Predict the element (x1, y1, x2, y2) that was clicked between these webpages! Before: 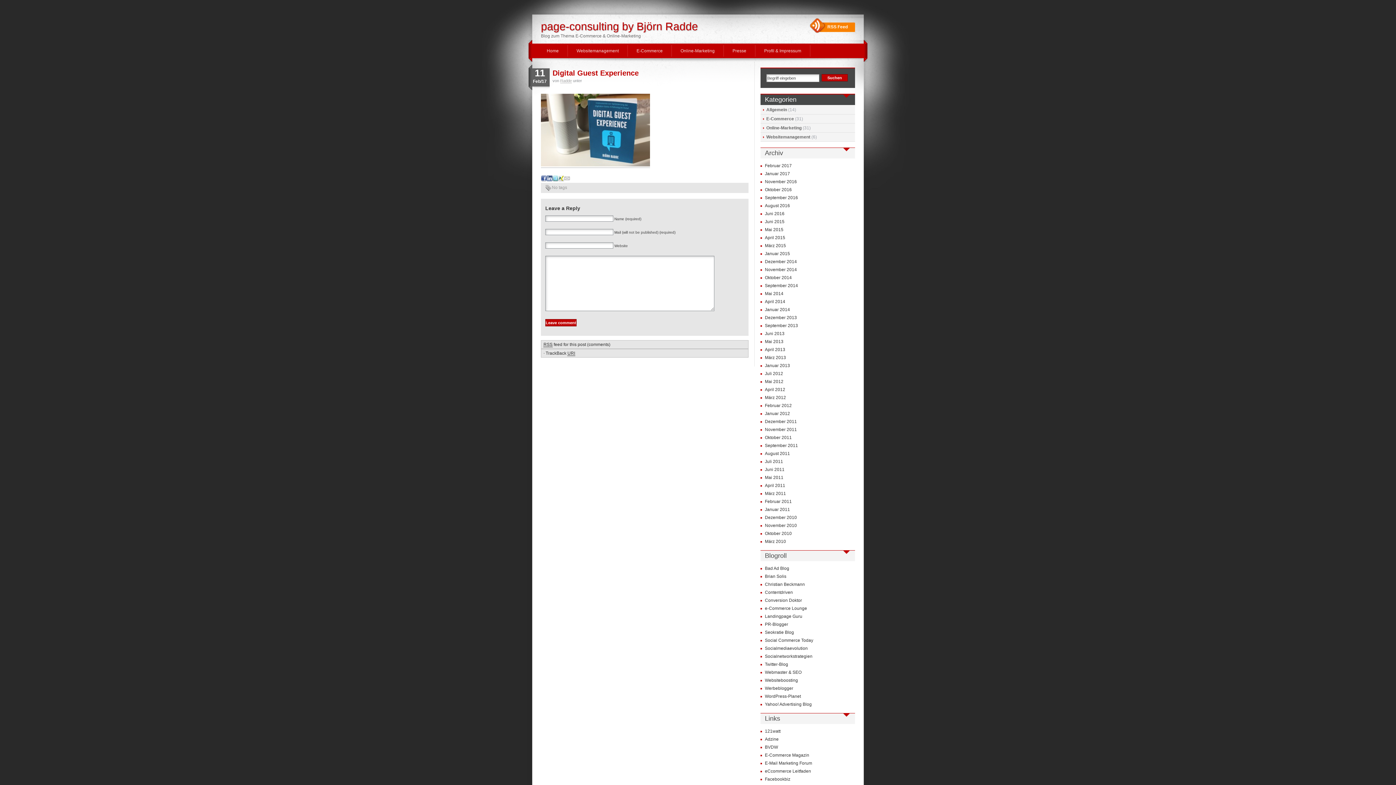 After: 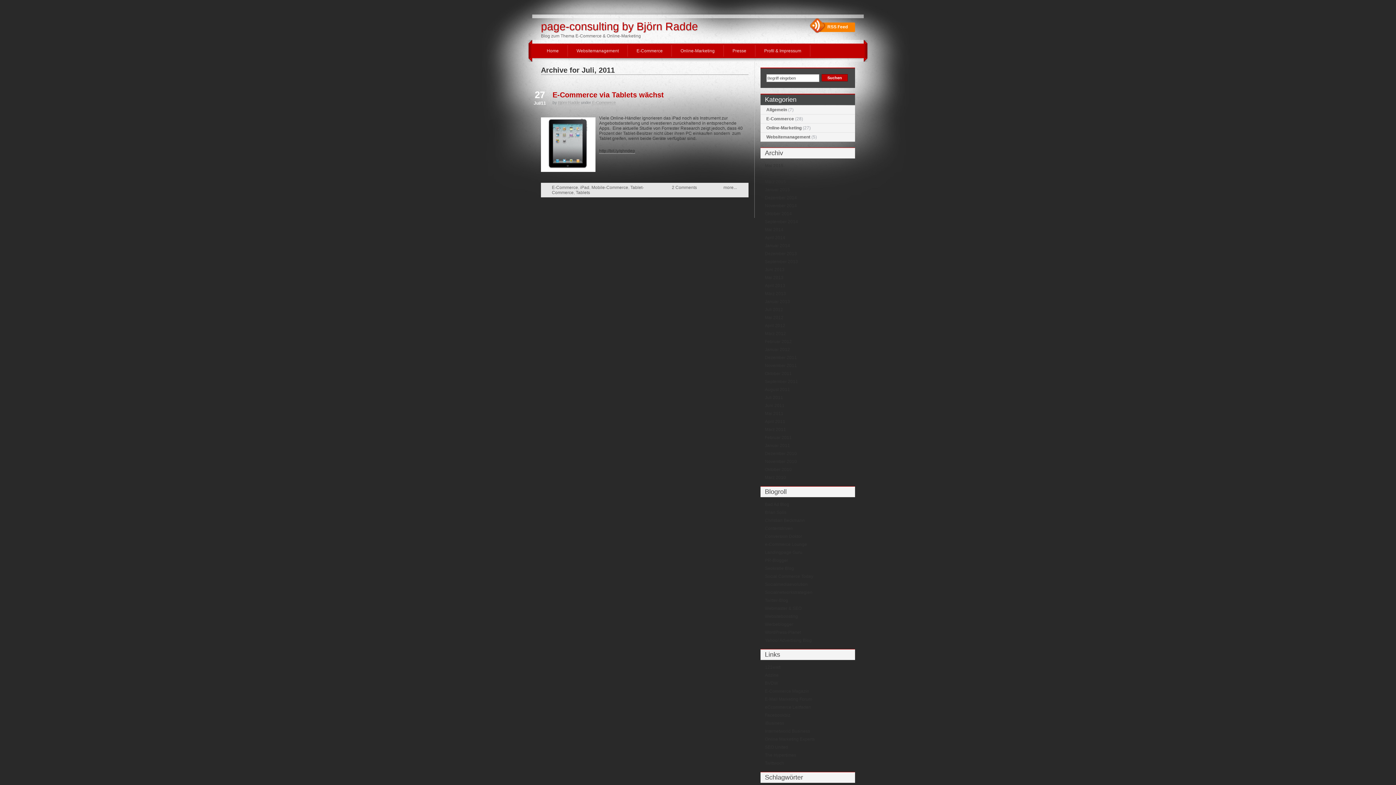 Action: label: Juli 2011 bbox: (765, 459, 783, 464)